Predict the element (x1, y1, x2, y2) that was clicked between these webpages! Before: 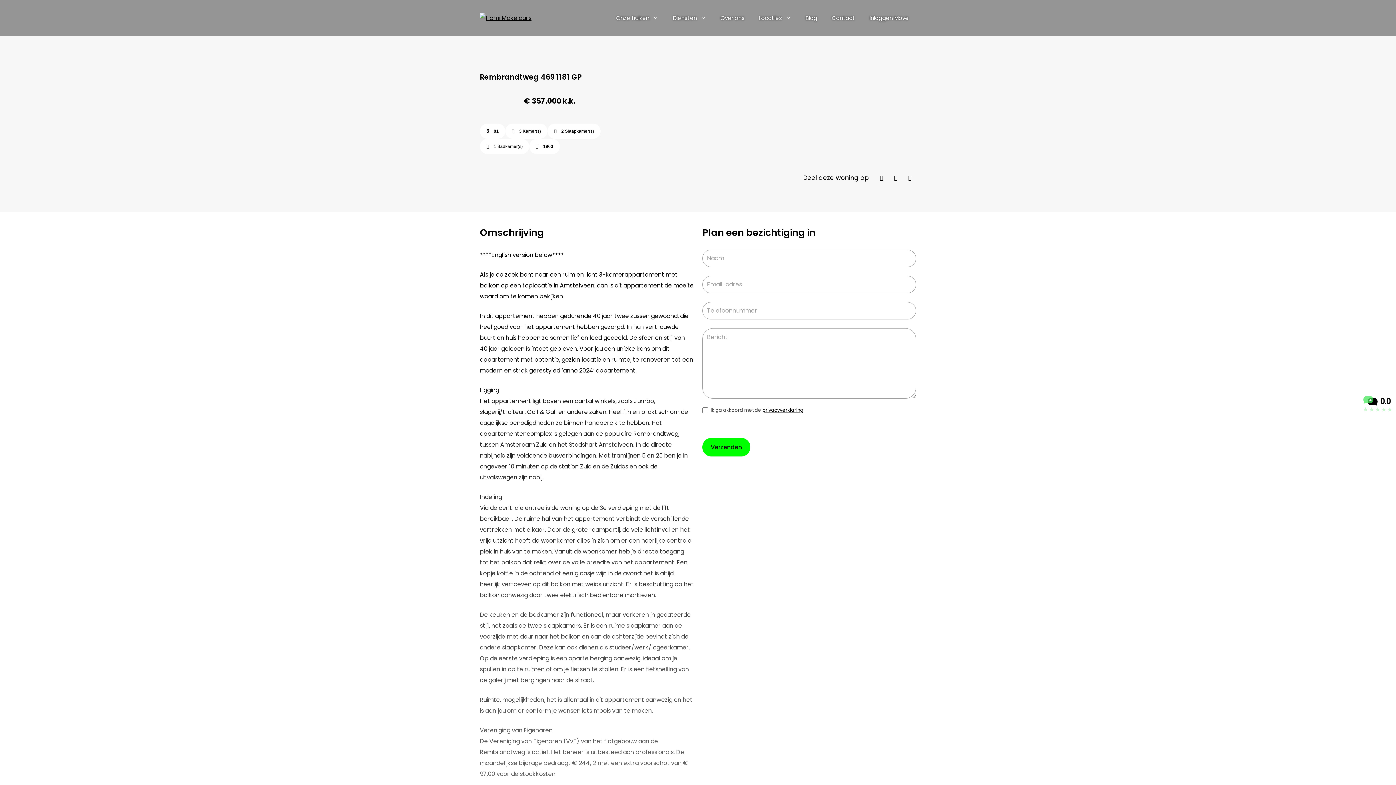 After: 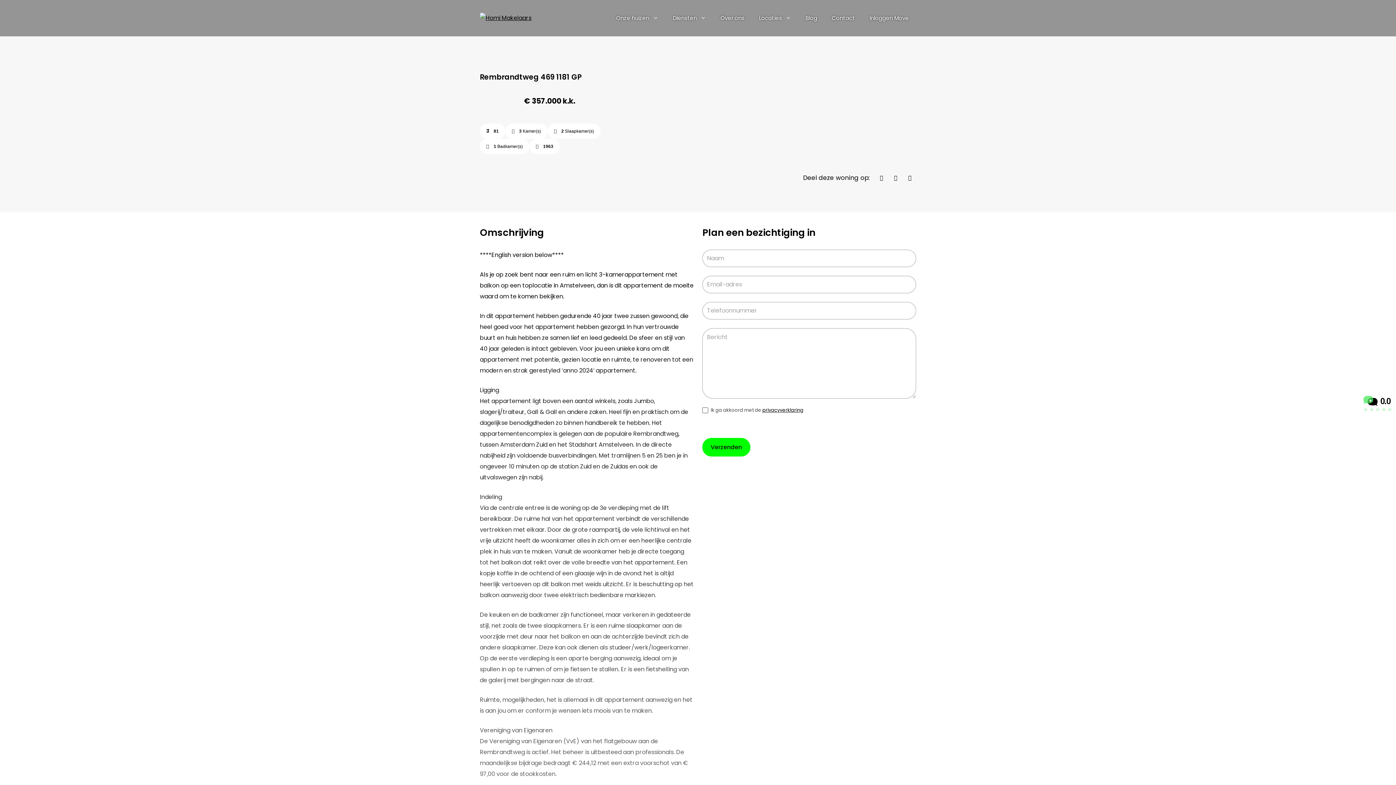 Action: bbox: (762, 406, 803, 413) label: privacyverklaring